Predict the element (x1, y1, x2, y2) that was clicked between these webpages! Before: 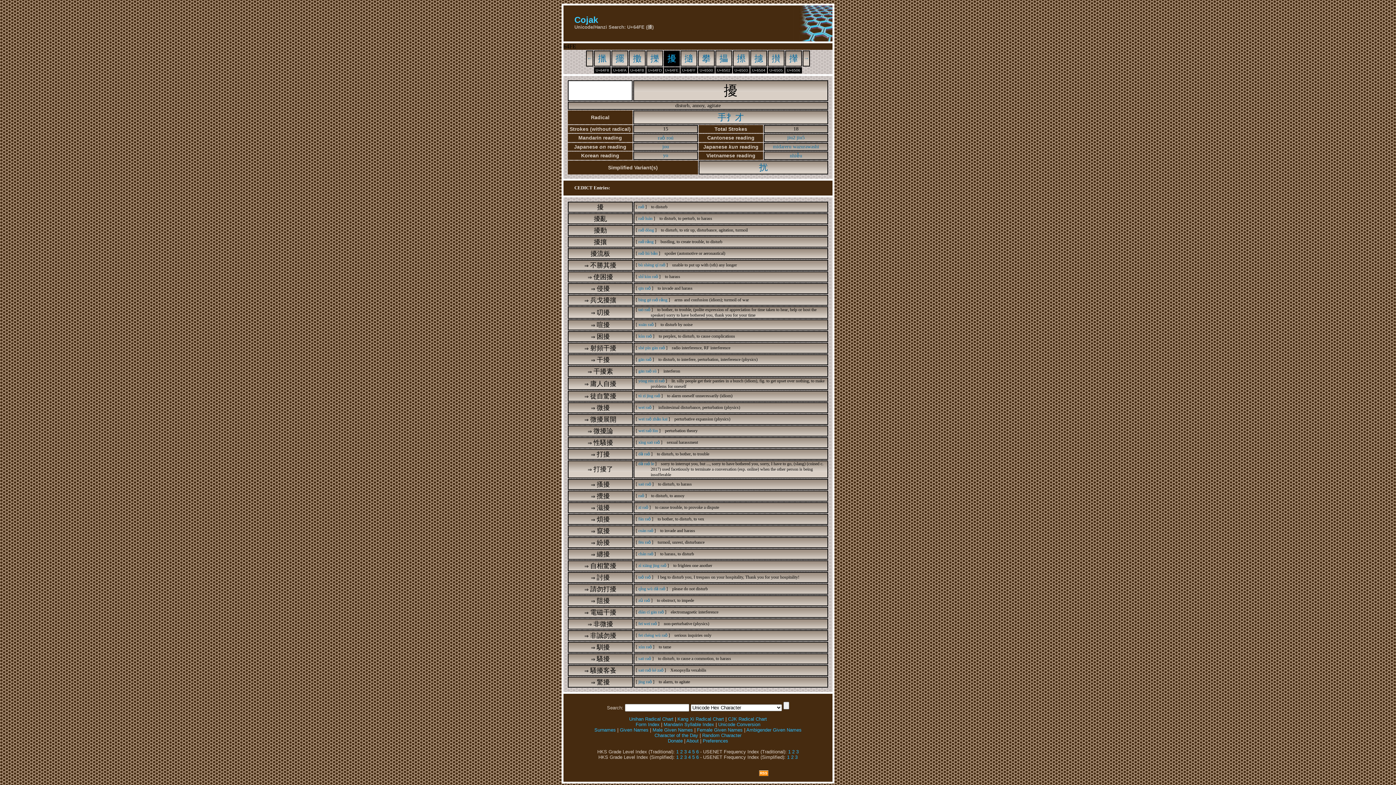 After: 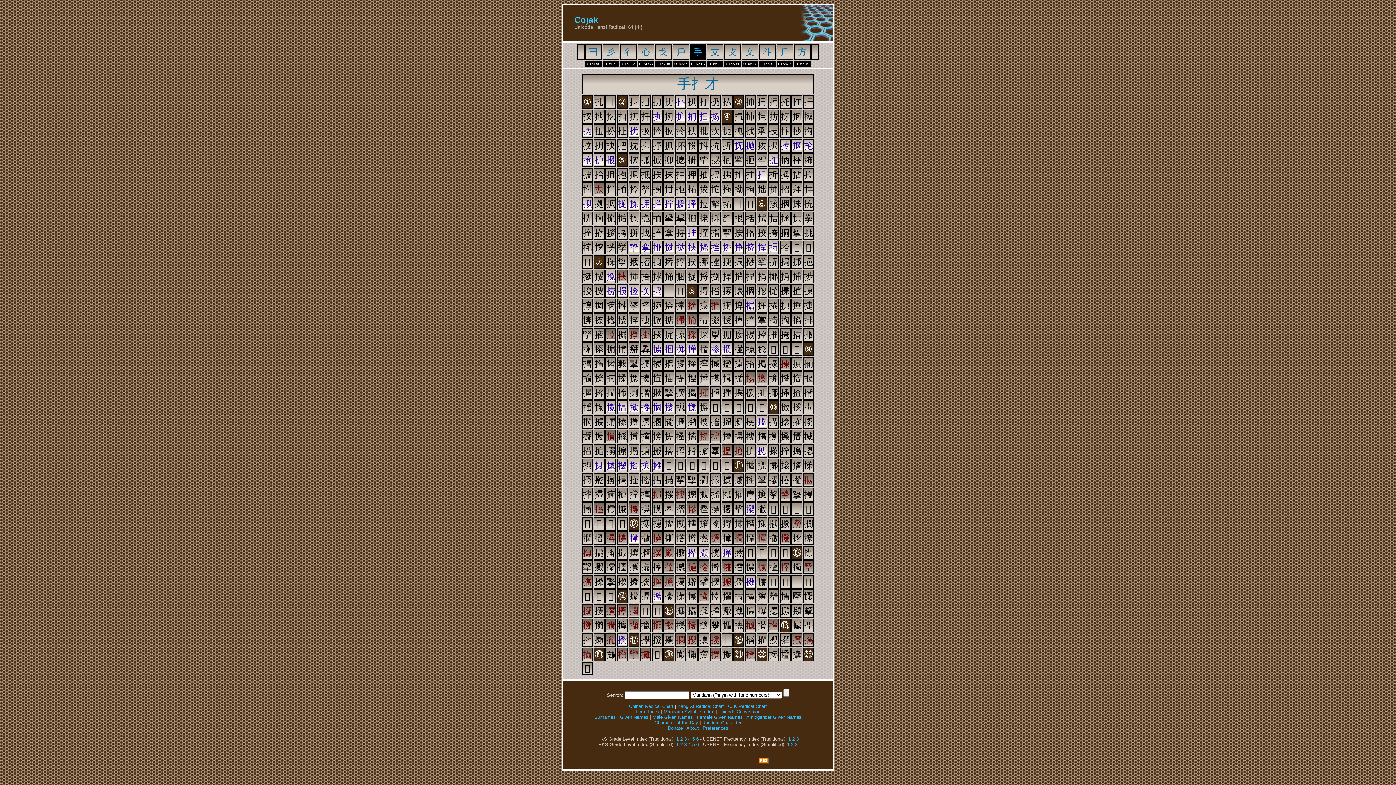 Action: label: 才 bbox: (735, 112, 744, 122)